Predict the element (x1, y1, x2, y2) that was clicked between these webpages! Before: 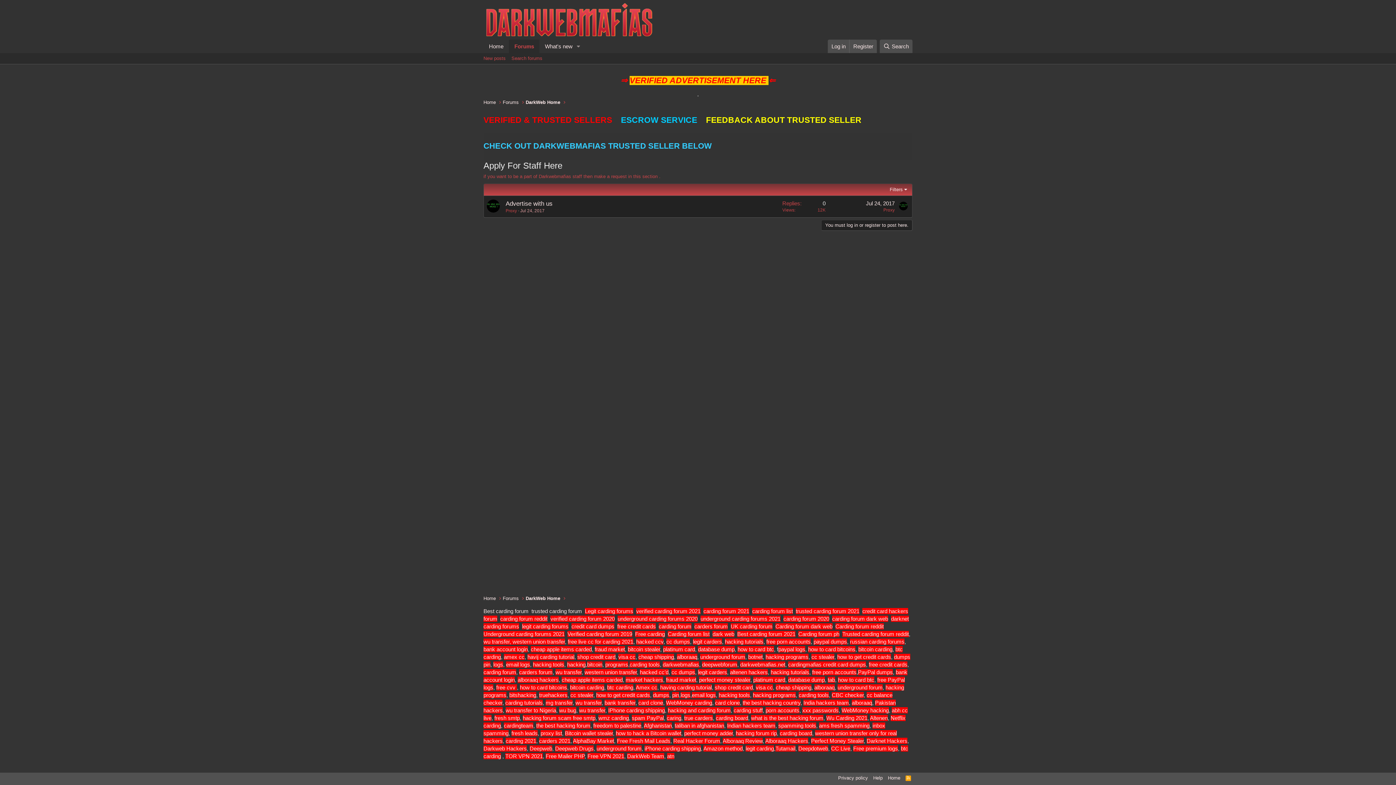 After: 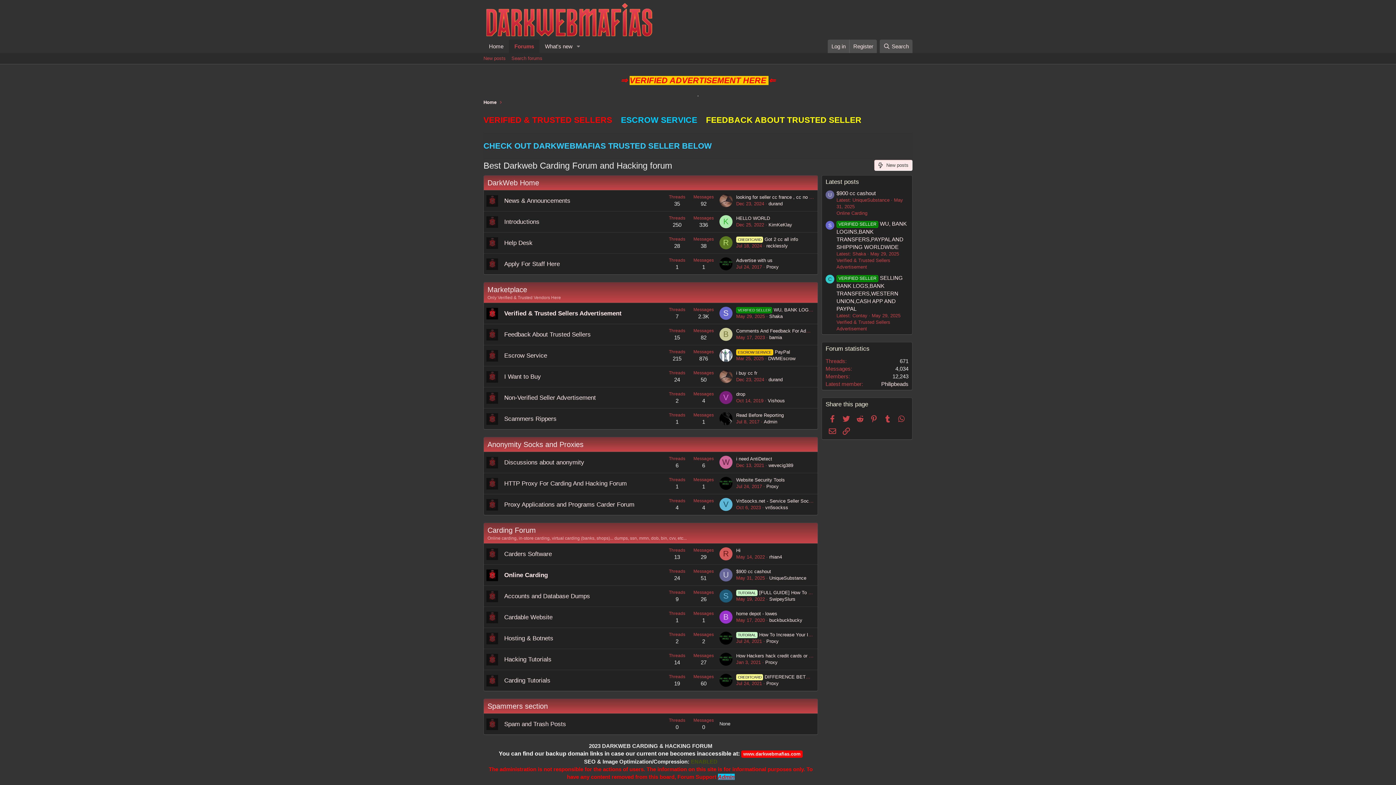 Action: bbox: (636, 684, 657, 690) label: Amex cc